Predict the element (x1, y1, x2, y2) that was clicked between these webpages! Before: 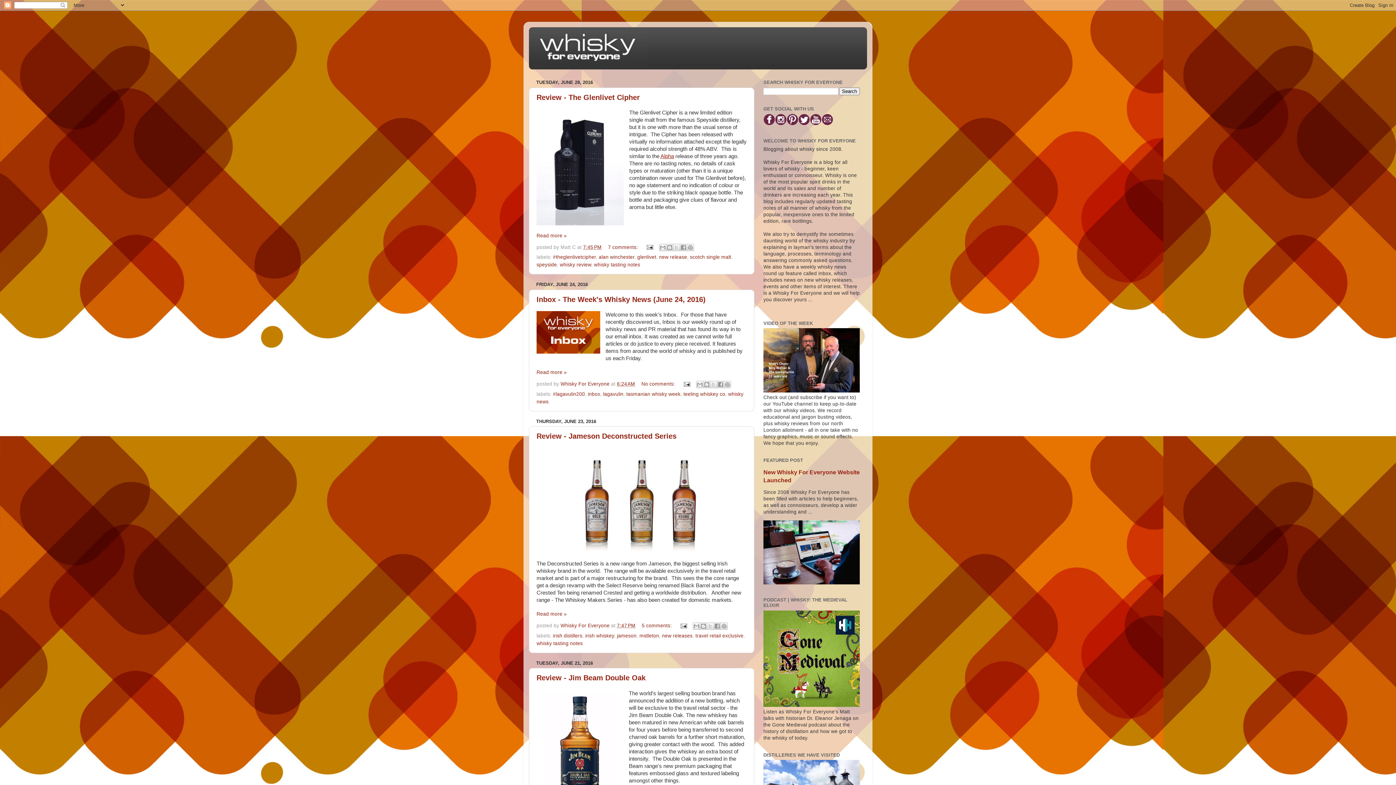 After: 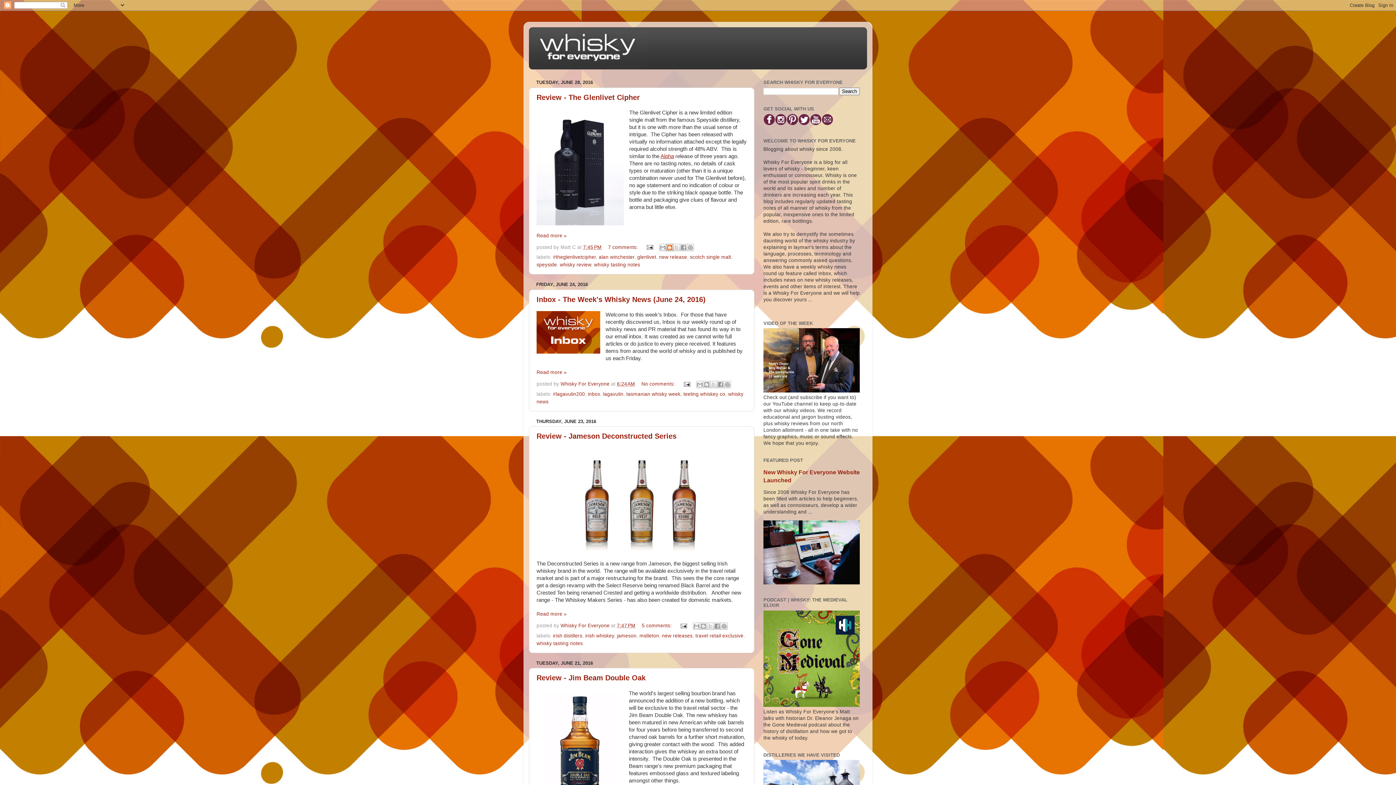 Action: label: BlogThis! bbox: (666, 244, 673, 251)